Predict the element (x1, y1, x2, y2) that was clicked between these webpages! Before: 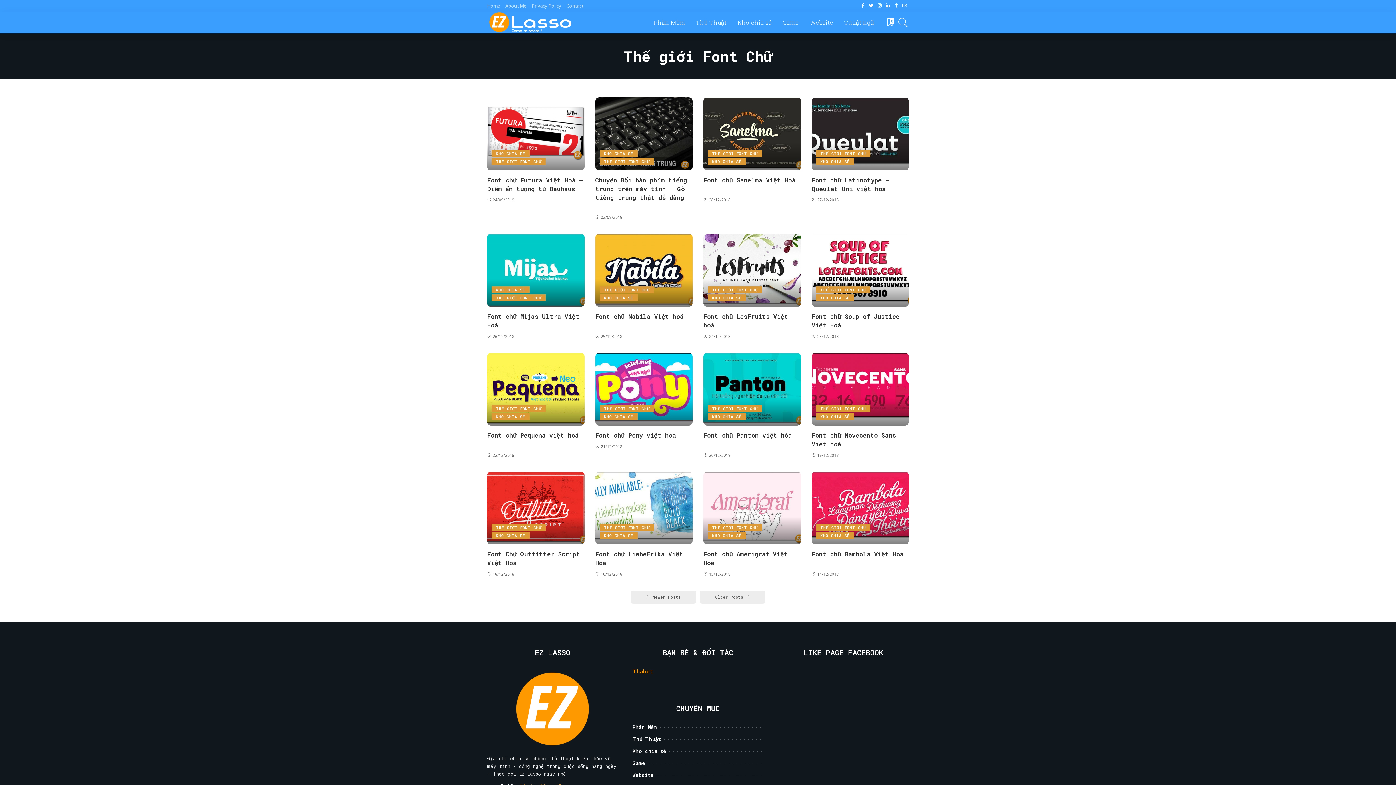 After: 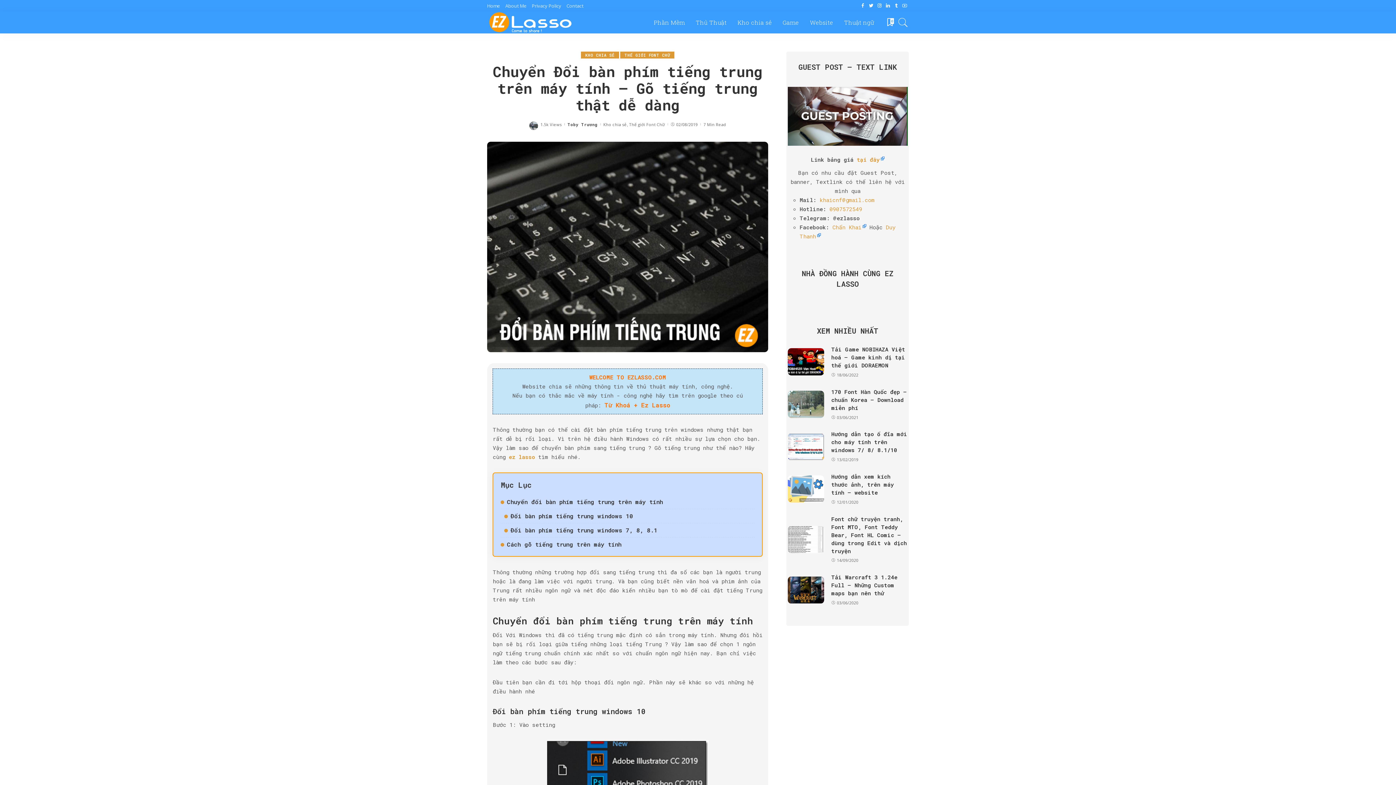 Action: bbox: (595, 175, 687, 201) label: Chuyển Đổi bàn phím tiếng trung trên máy tính – Gõ tiếng trung thật dễ dàng